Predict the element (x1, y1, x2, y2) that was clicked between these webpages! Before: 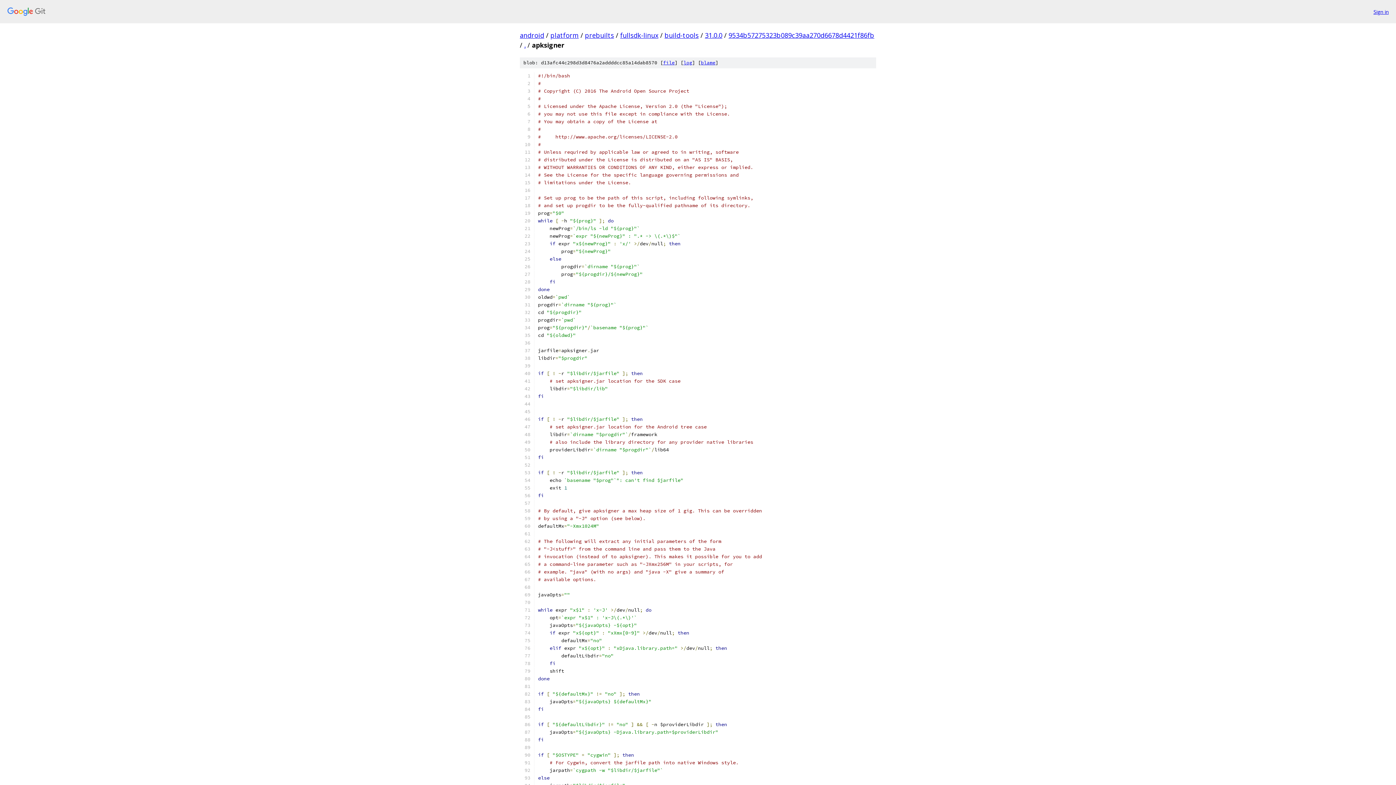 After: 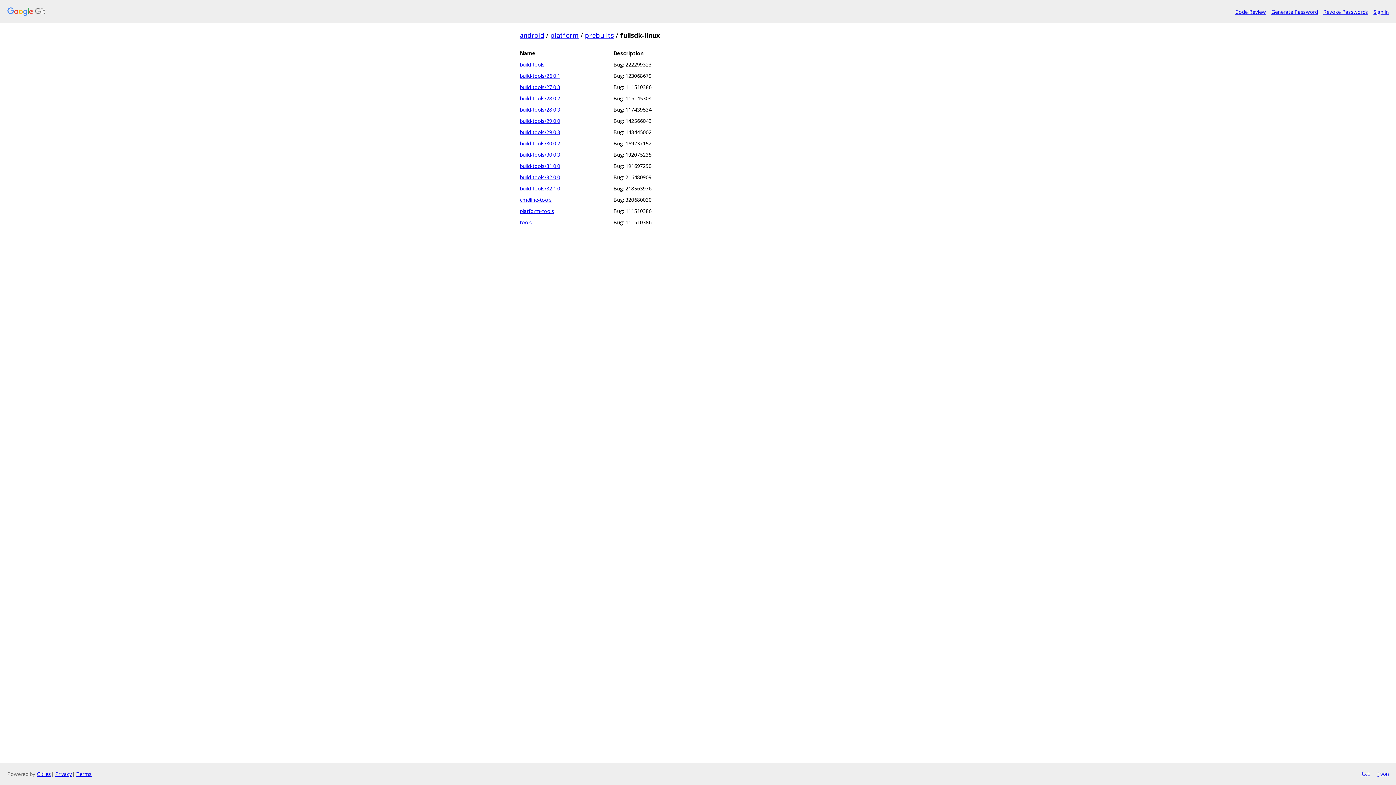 Action: bbox: (620, 30, 658, 39) label: fullsdk-linux